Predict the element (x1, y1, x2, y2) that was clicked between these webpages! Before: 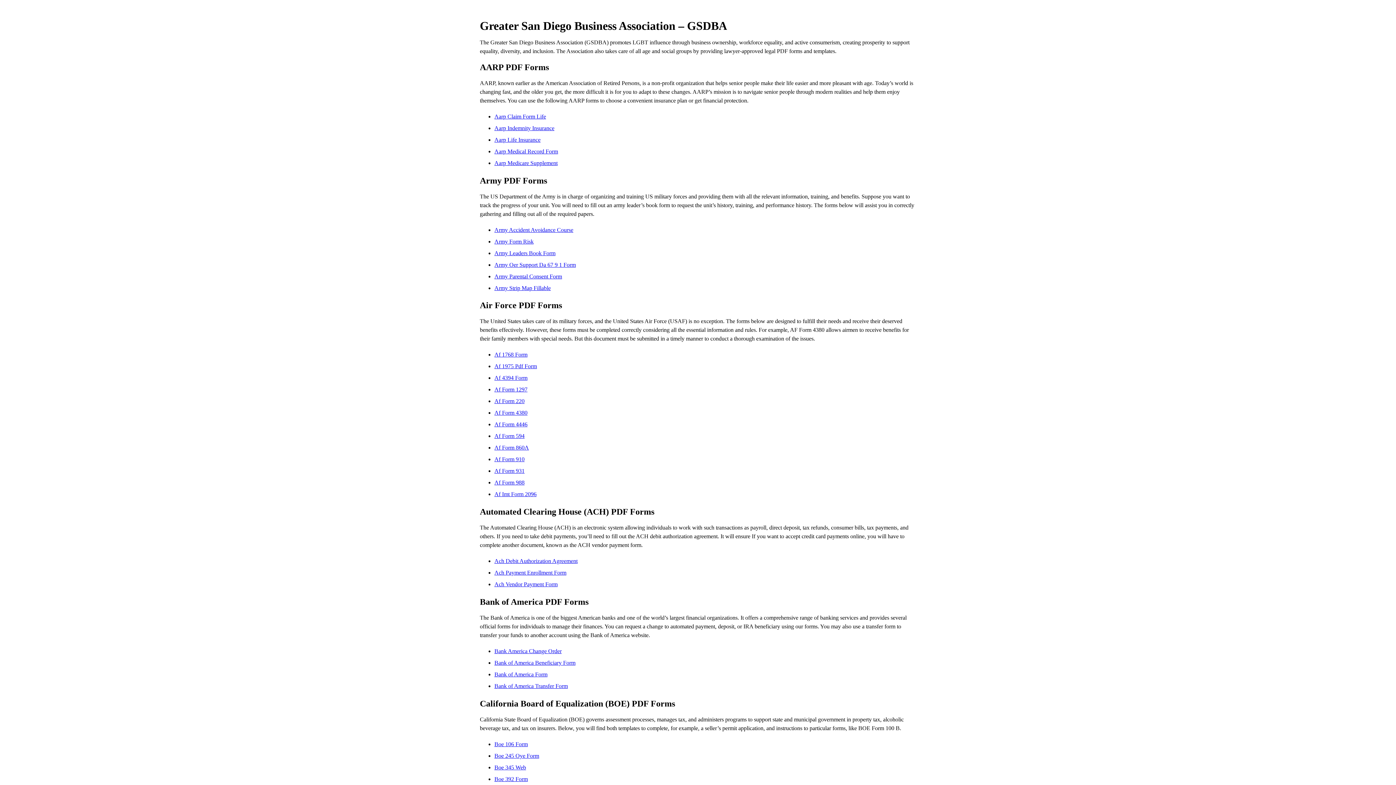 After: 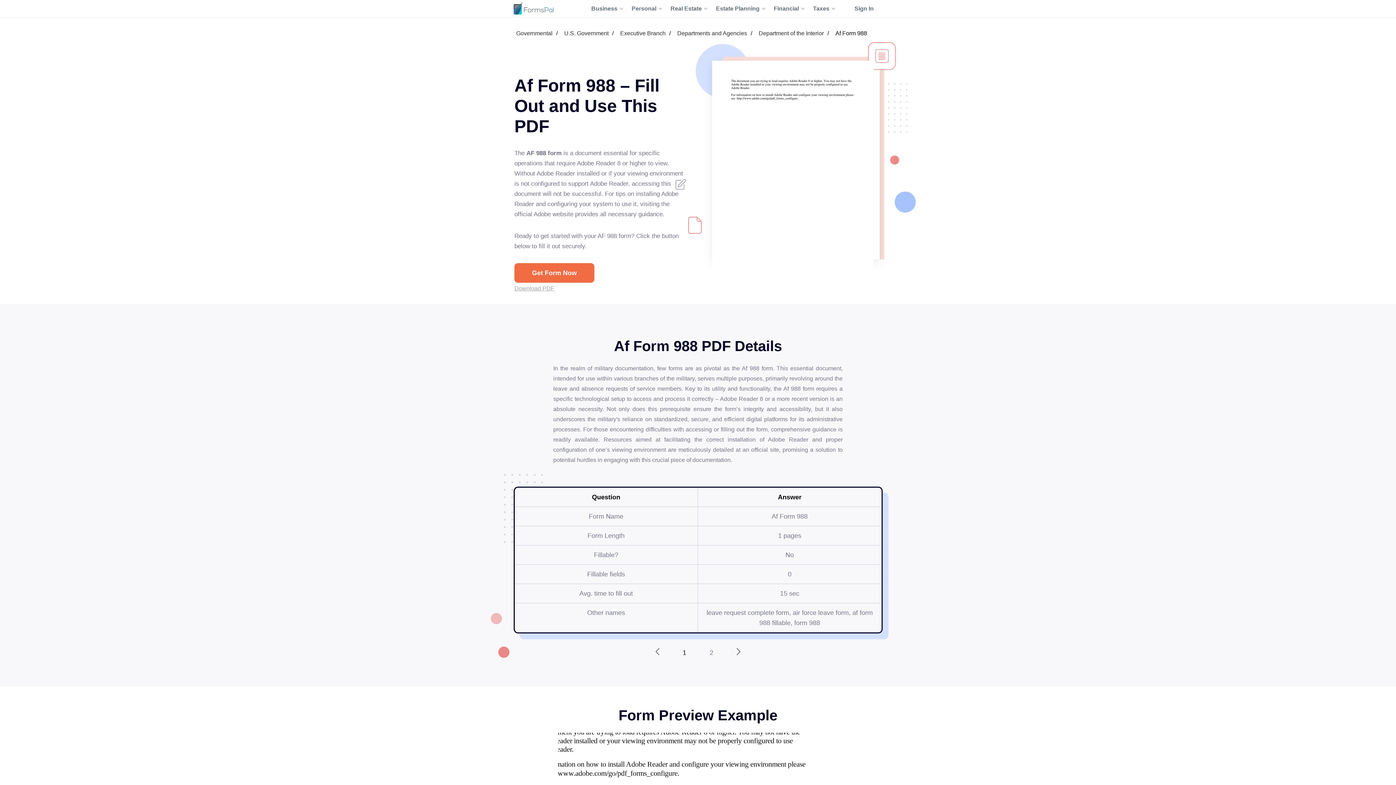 Action: bbox: (494, 479, 524, 485) label: Af Form 988